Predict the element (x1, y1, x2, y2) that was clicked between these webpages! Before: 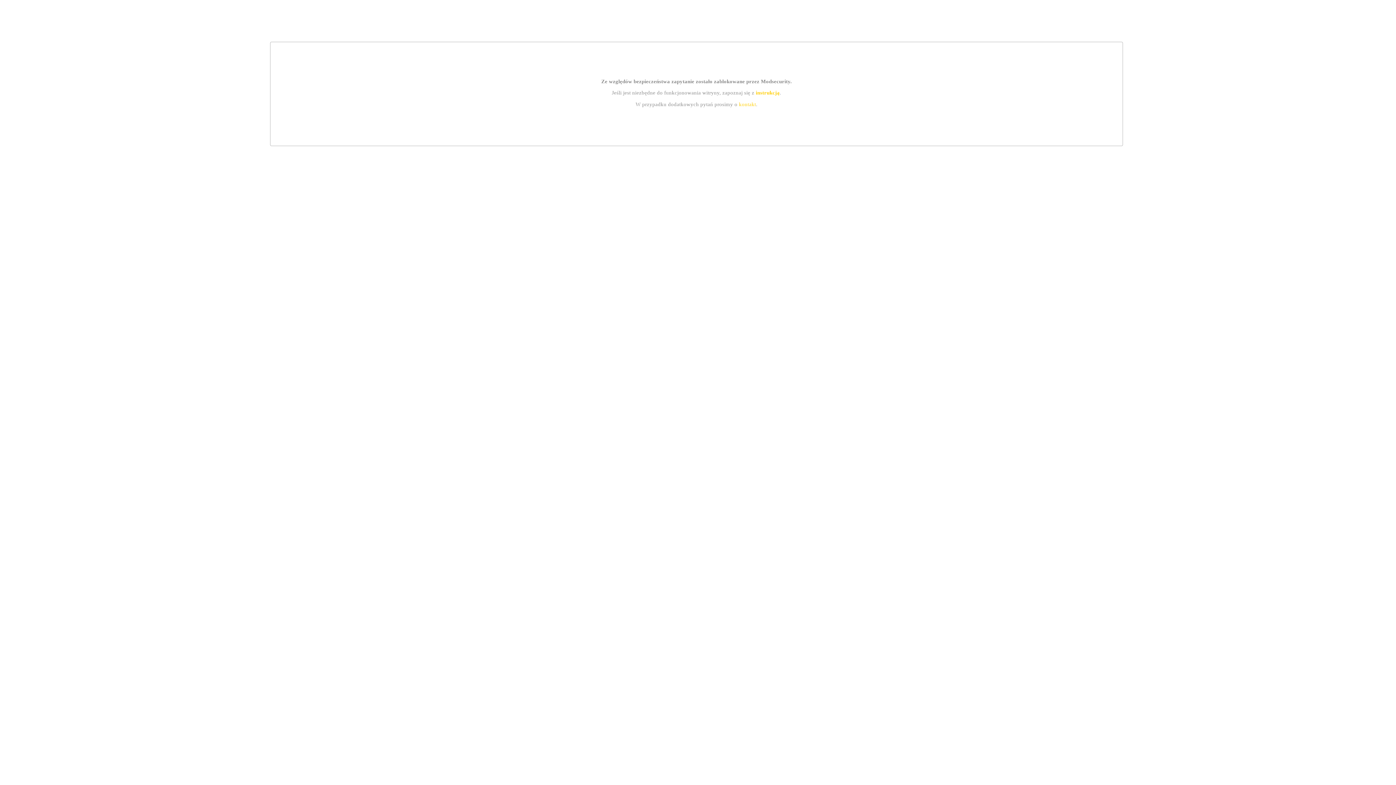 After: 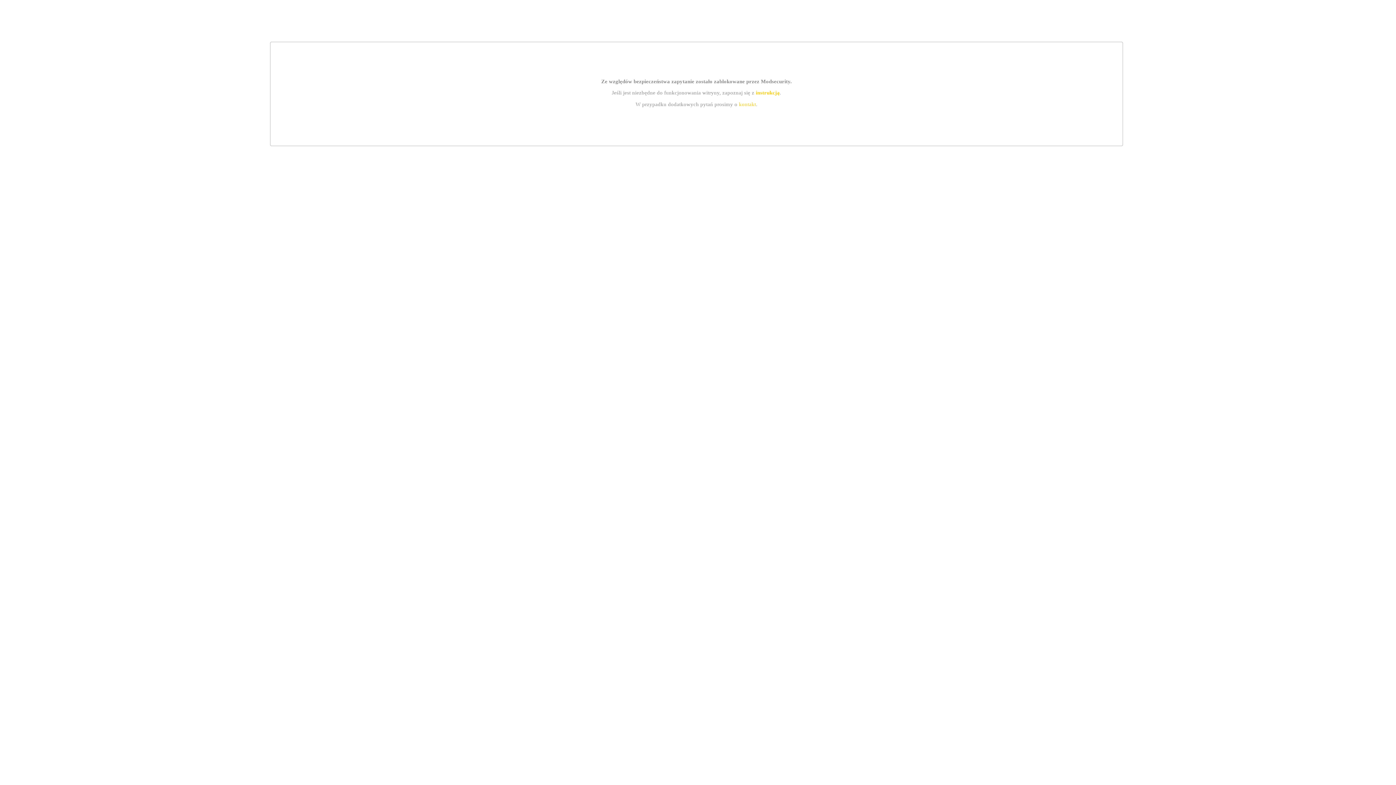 Action: label: kontakt bbox: (739, 101, 756, 107)